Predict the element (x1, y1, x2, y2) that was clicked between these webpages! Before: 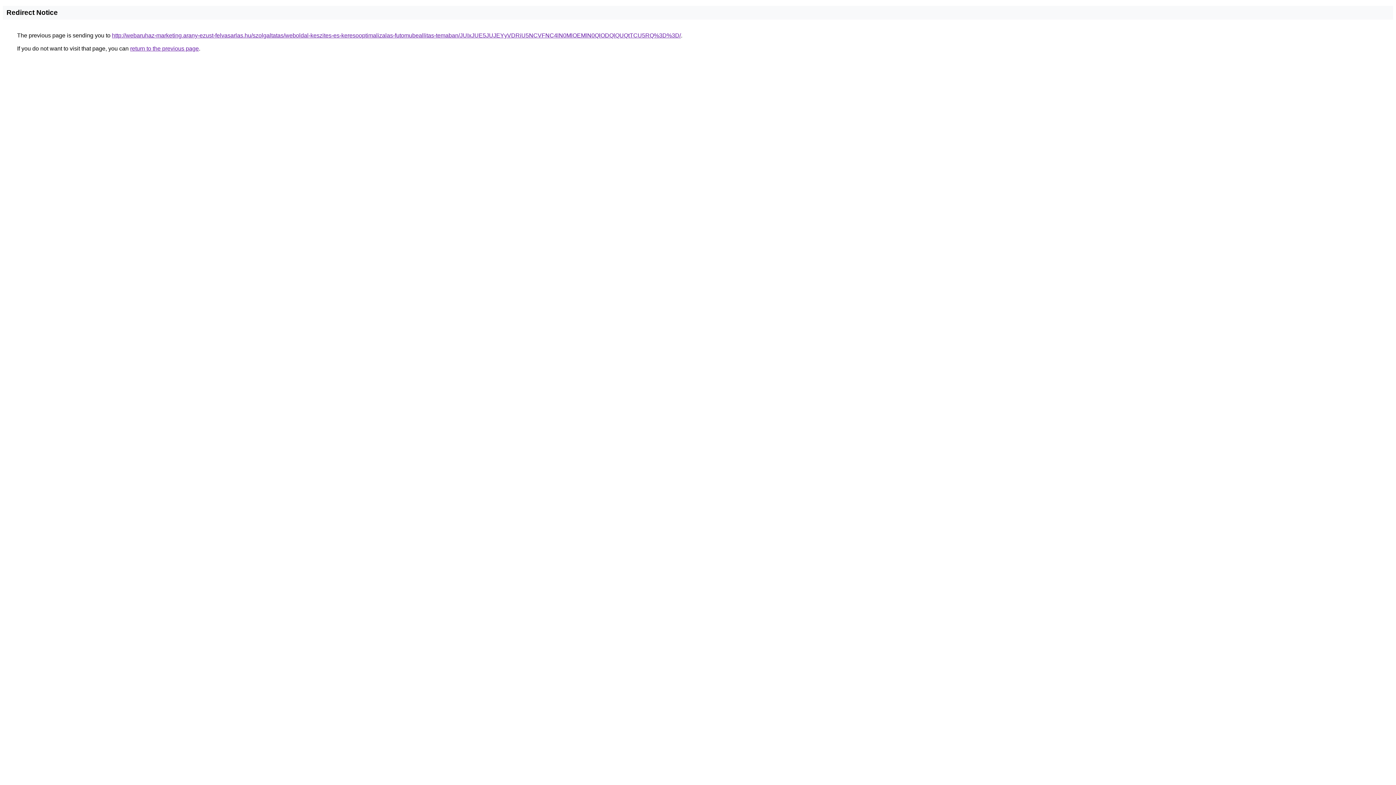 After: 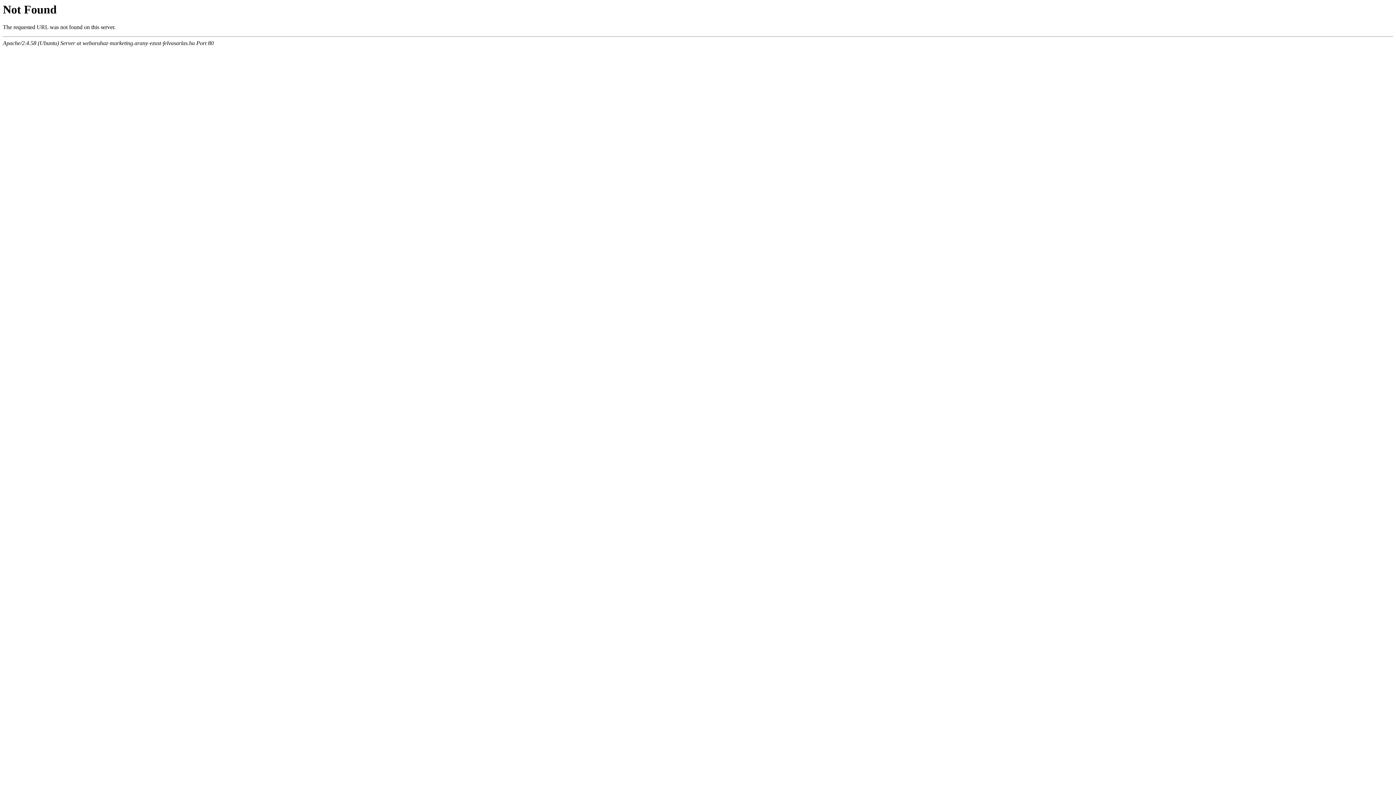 Action: bbox: (112, 32, 681, 38) label: http://webaruhaz-marketing.arany-ezust-felvasarlas.hu/szolgaltatas/weboldal-keszites-es-keresooptimalizalas-futomubeallitas-temaban/JUIxJUE5JUJEYyVDRiU5NCVFNC4lN0MlOEMlN0QlODQlQUQtTCU5RQ%3D%3D/